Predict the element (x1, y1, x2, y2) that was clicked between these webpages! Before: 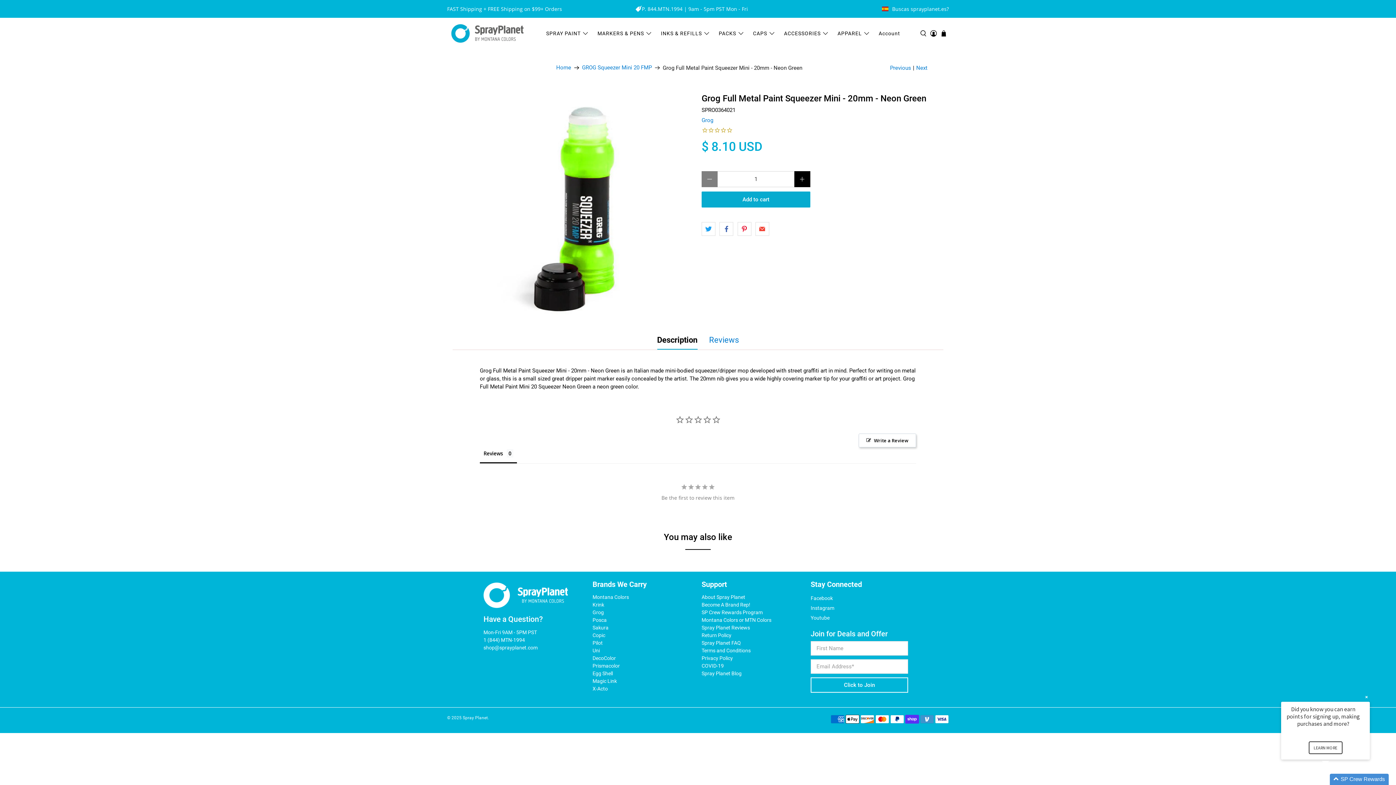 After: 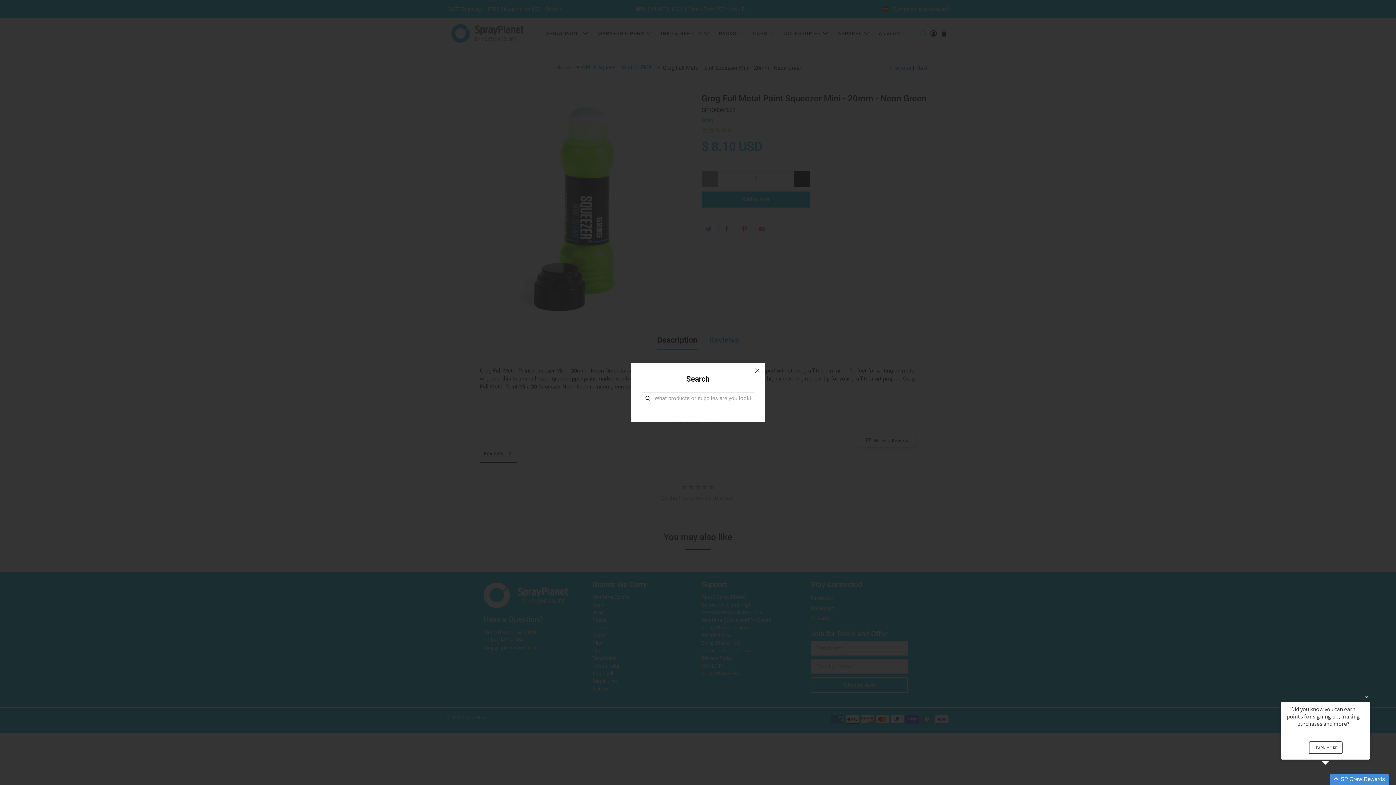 Action: bbox: (918, 17, 928, 49)